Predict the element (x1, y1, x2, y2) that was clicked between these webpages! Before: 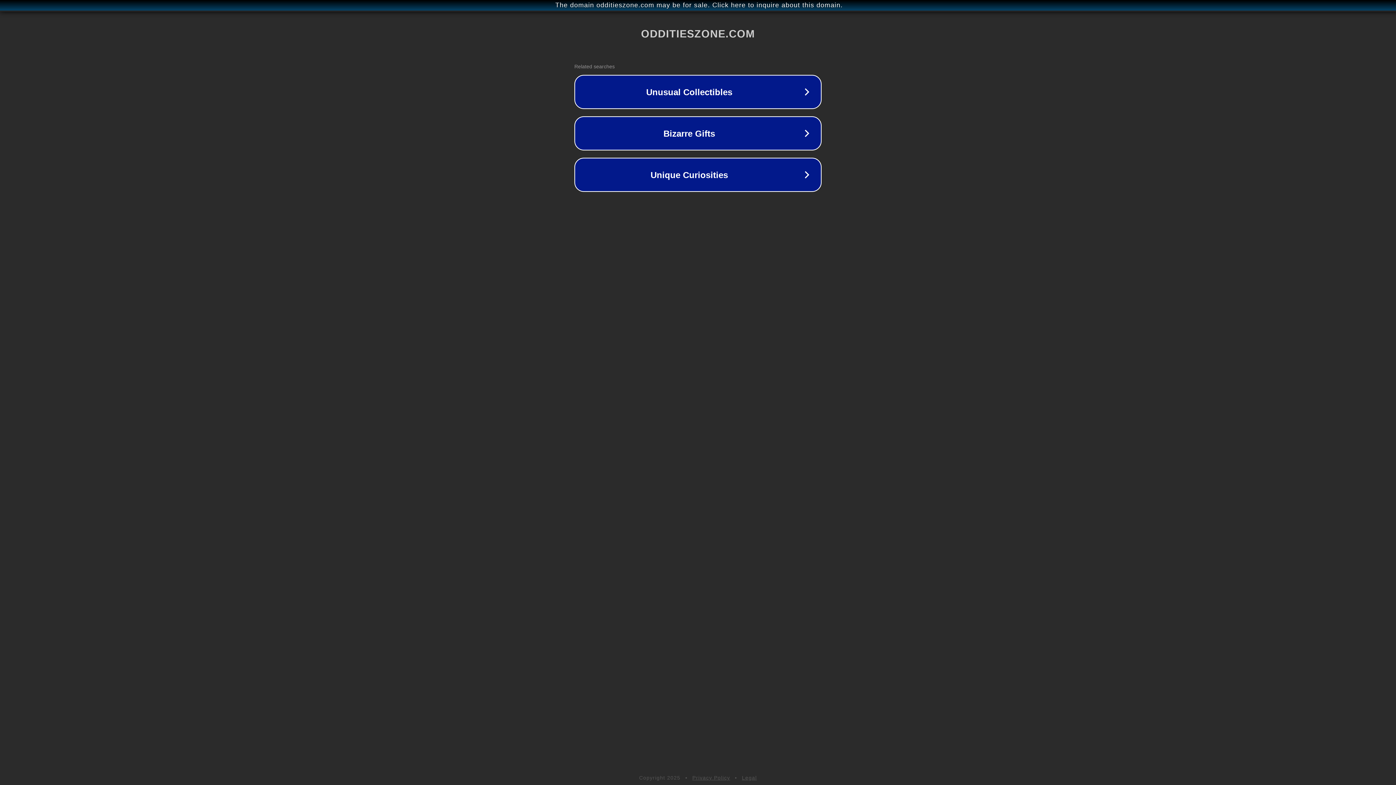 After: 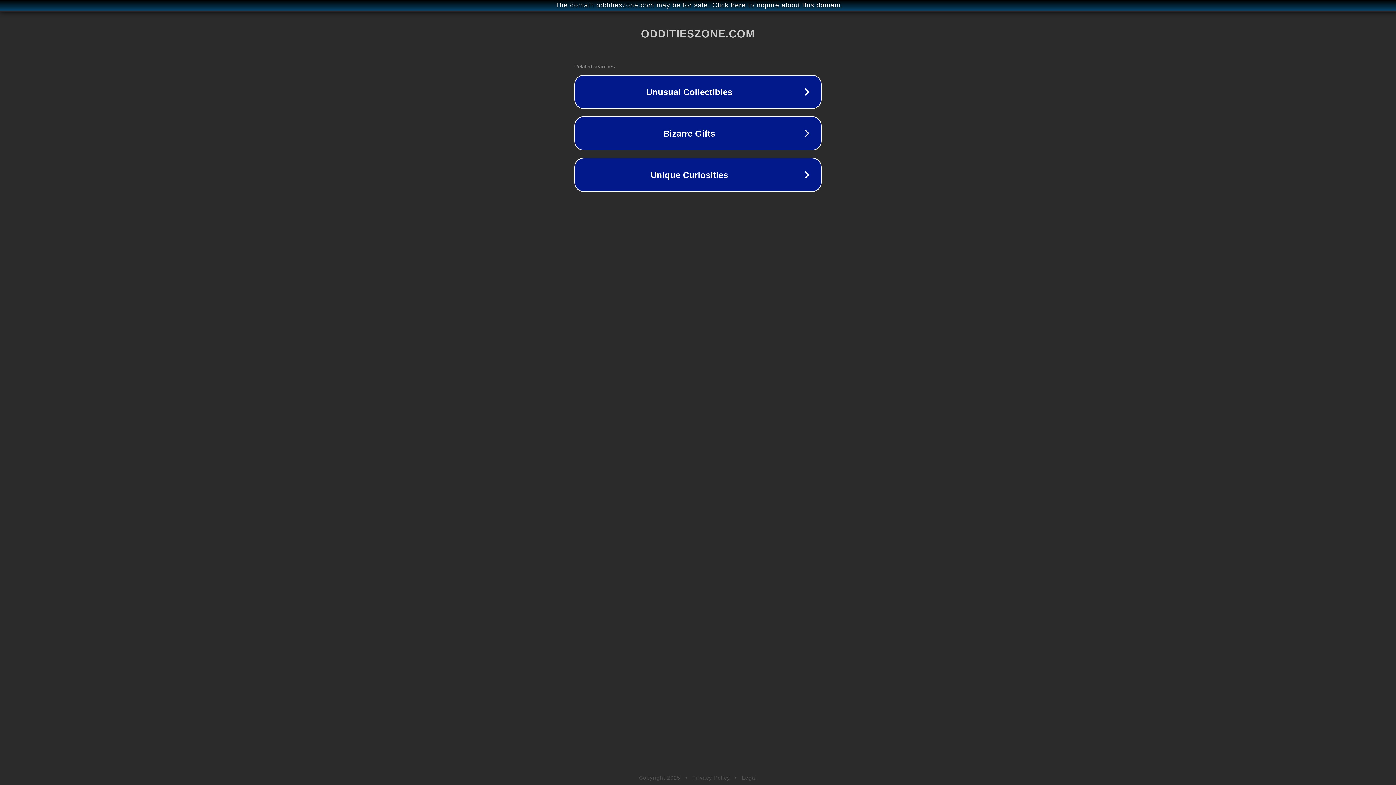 Action: bbox: (742, 775, 757, 781) label: Legal